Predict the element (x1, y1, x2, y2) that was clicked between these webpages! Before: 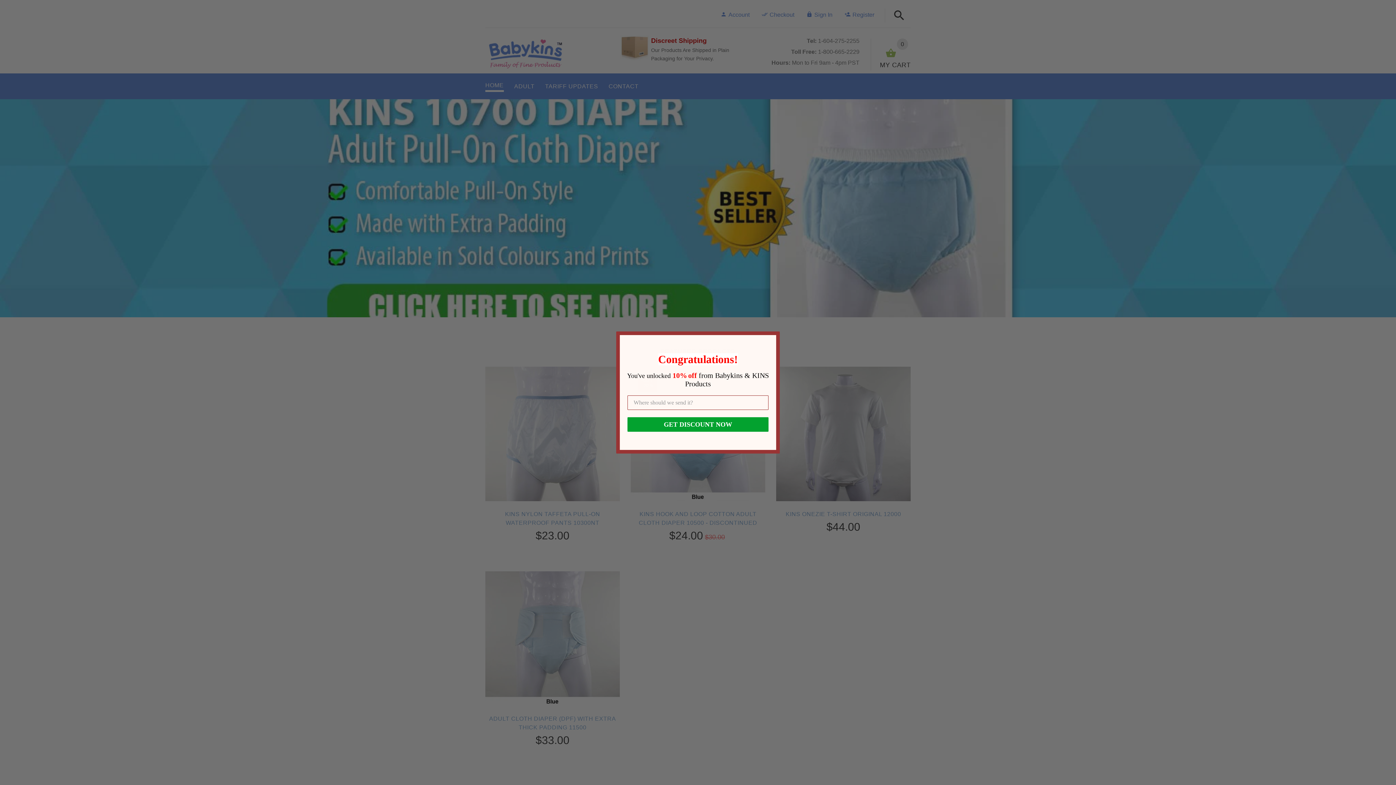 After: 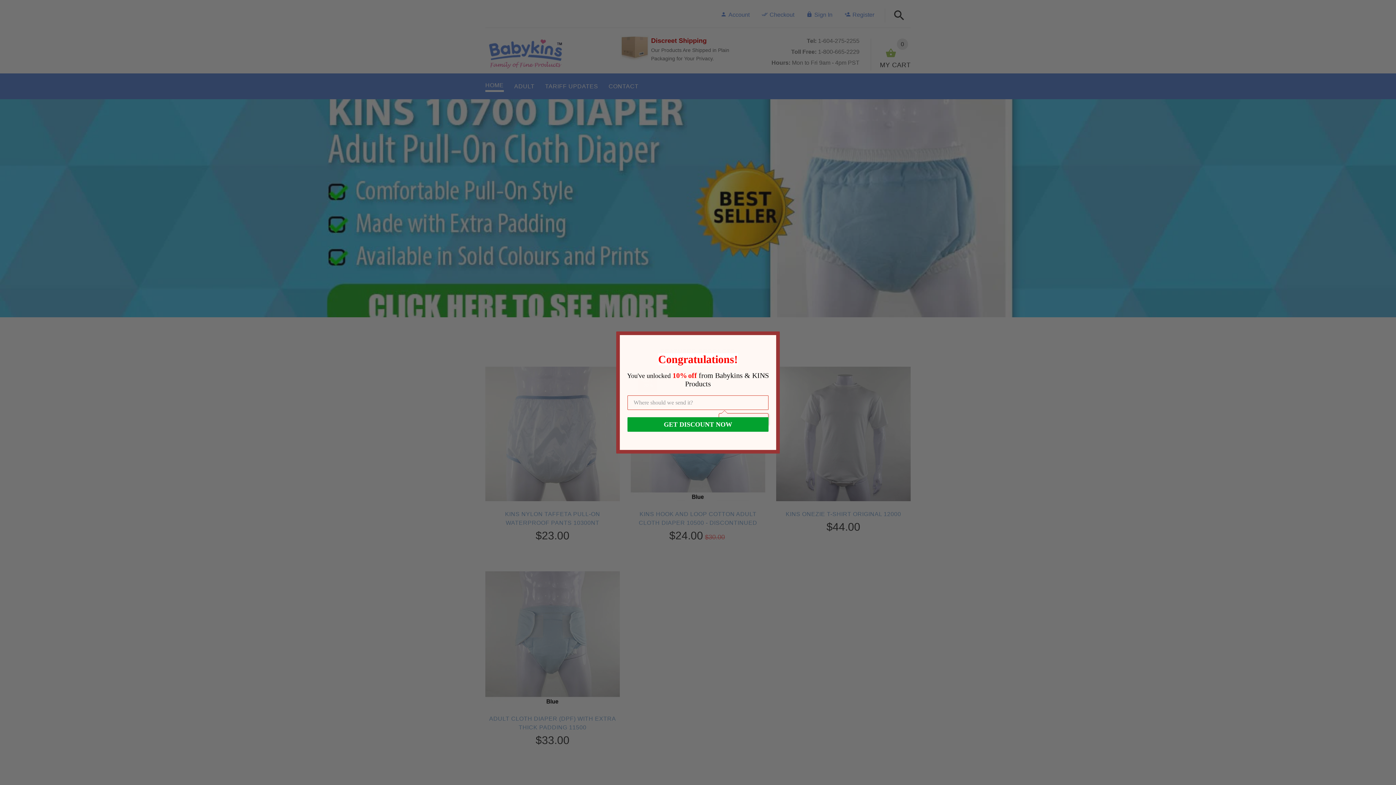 Action: bbox: (627, 428, 768, 443) label: GET DISCOUNT NOW